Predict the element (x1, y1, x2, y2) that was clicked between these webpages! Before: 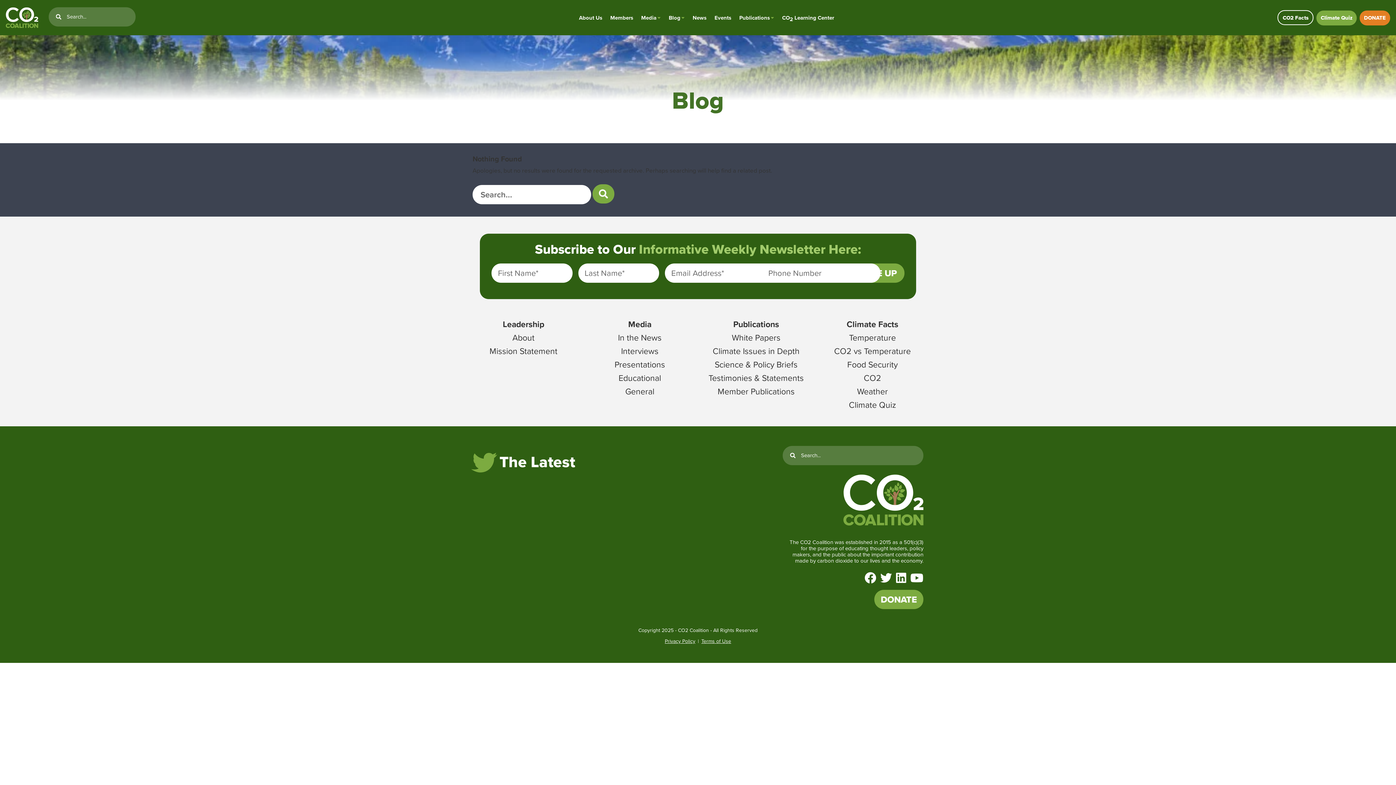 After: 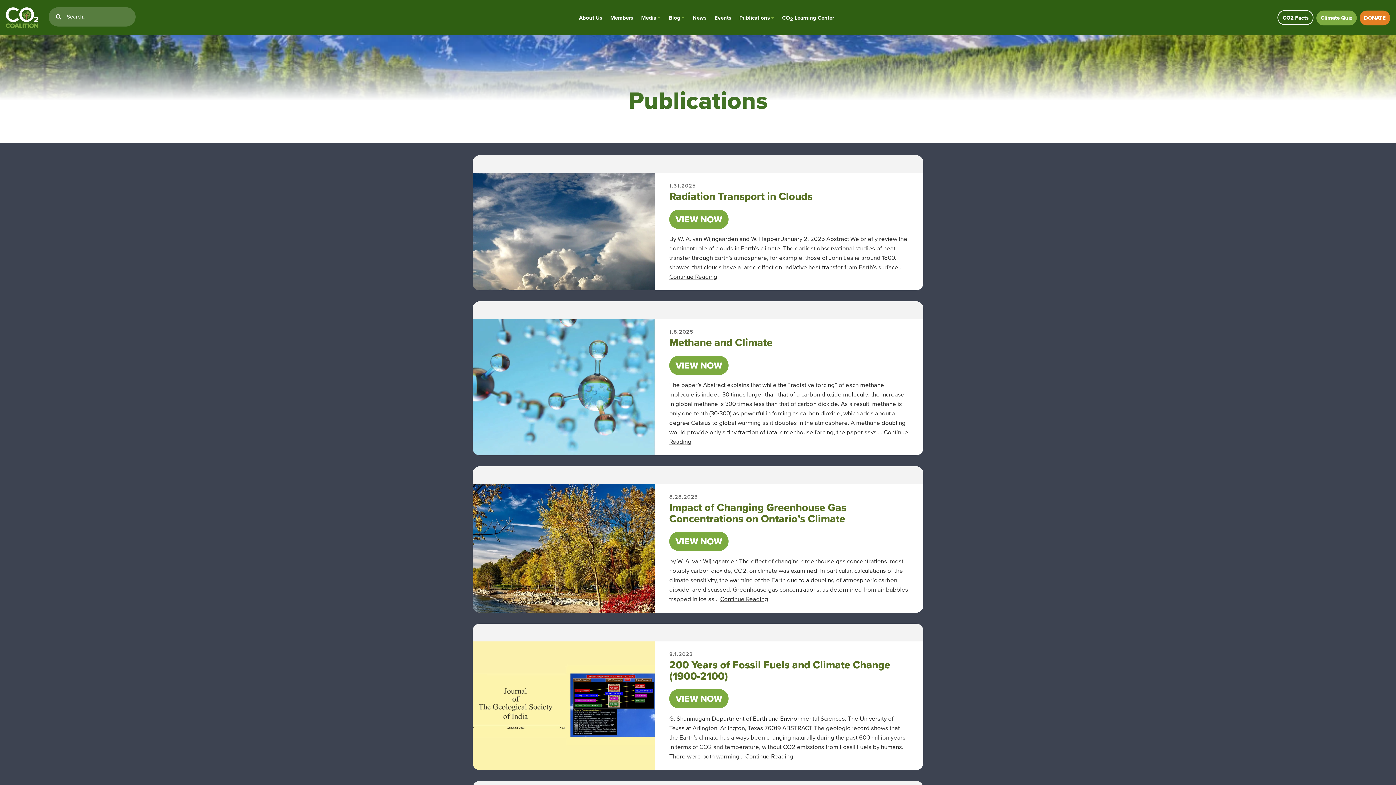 Action: label: Climate Issues in Depth bbox: (712, 344, 799, 357)